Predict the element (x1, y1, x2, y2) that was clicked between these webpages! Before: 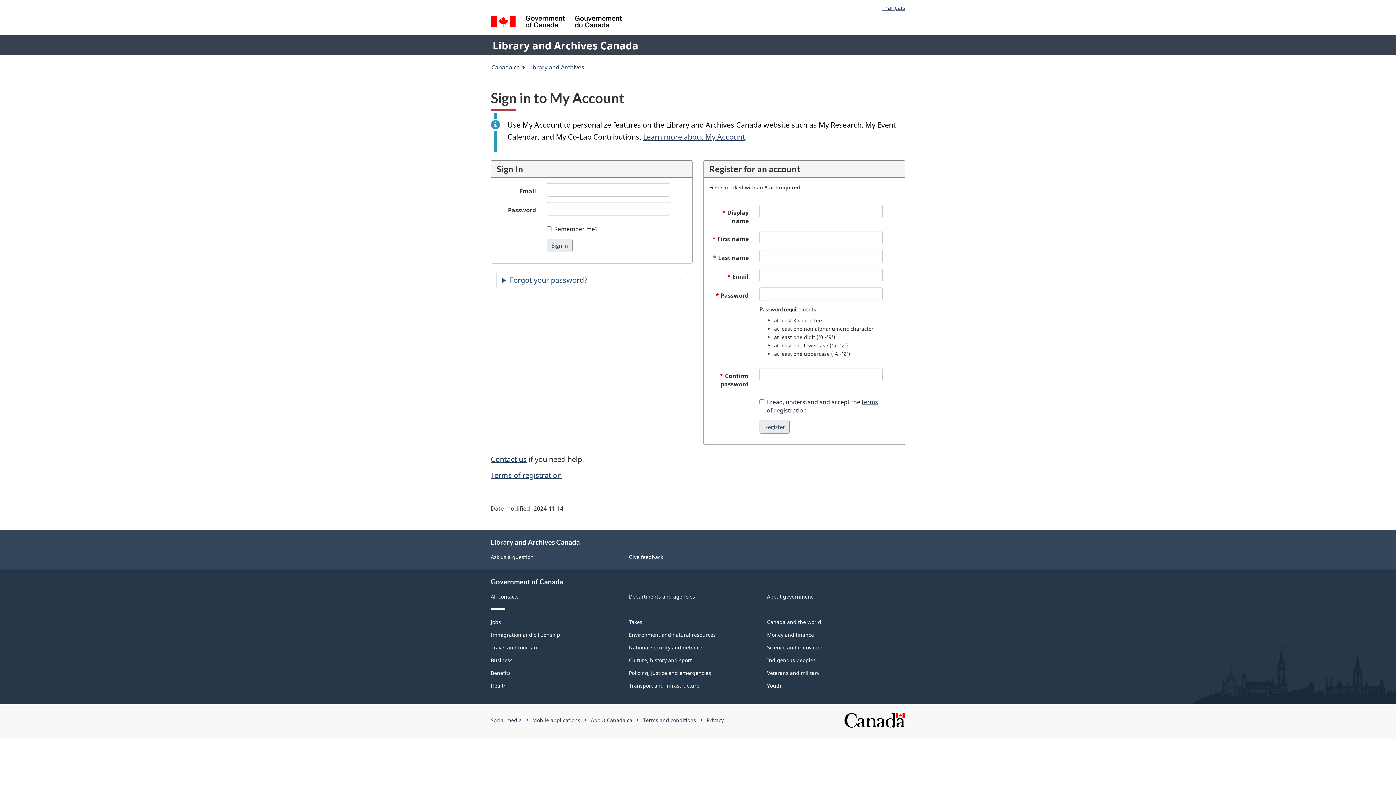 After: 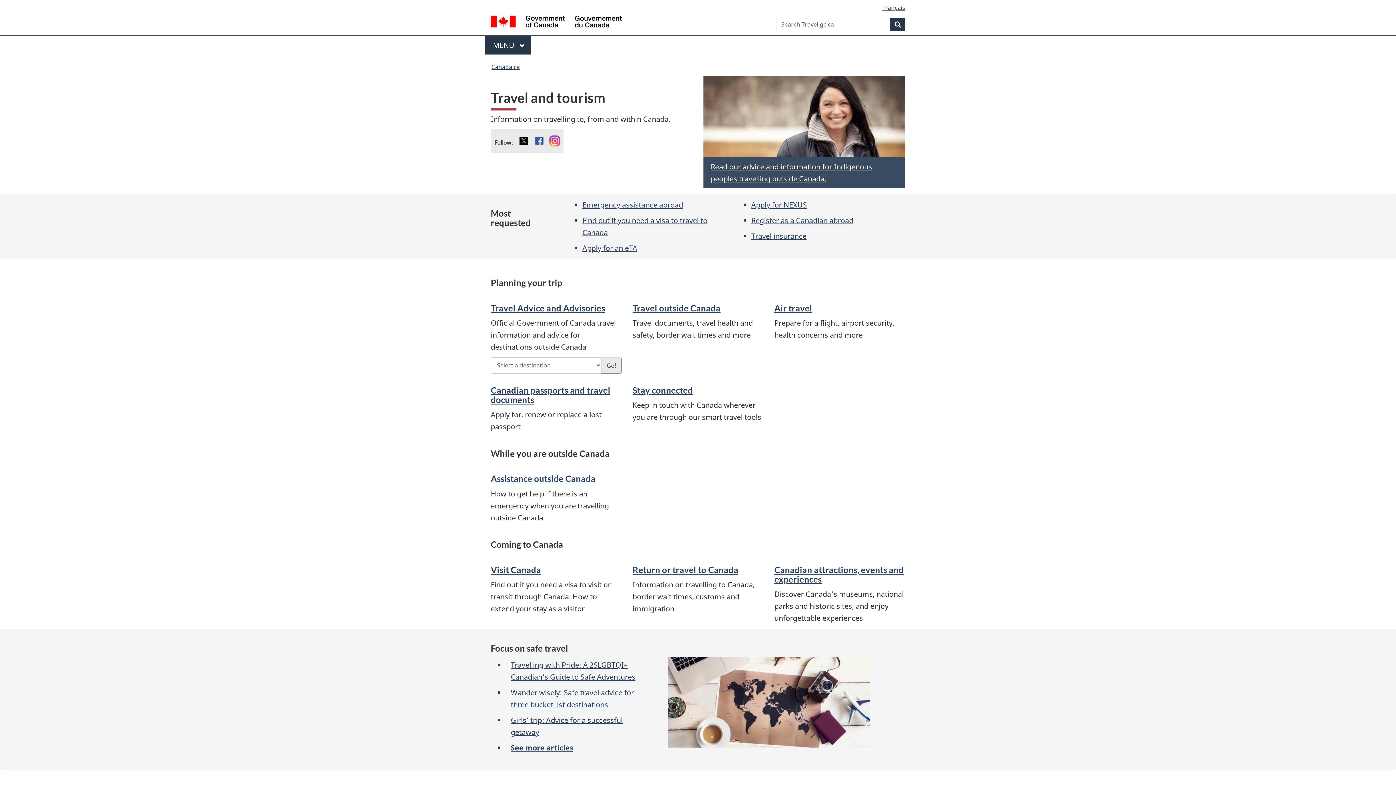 Action: bbox: (490, 644, 537, 651) label: Travel and tourism